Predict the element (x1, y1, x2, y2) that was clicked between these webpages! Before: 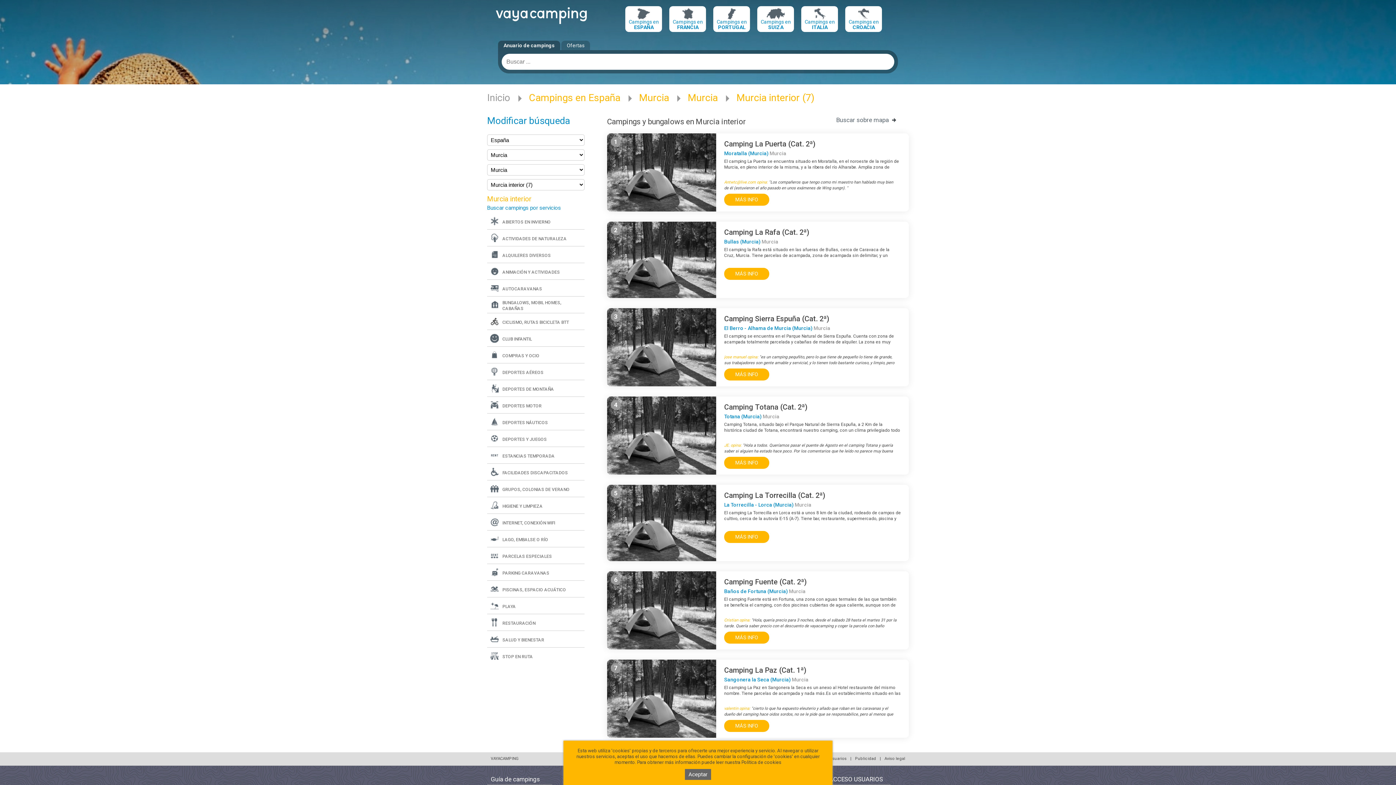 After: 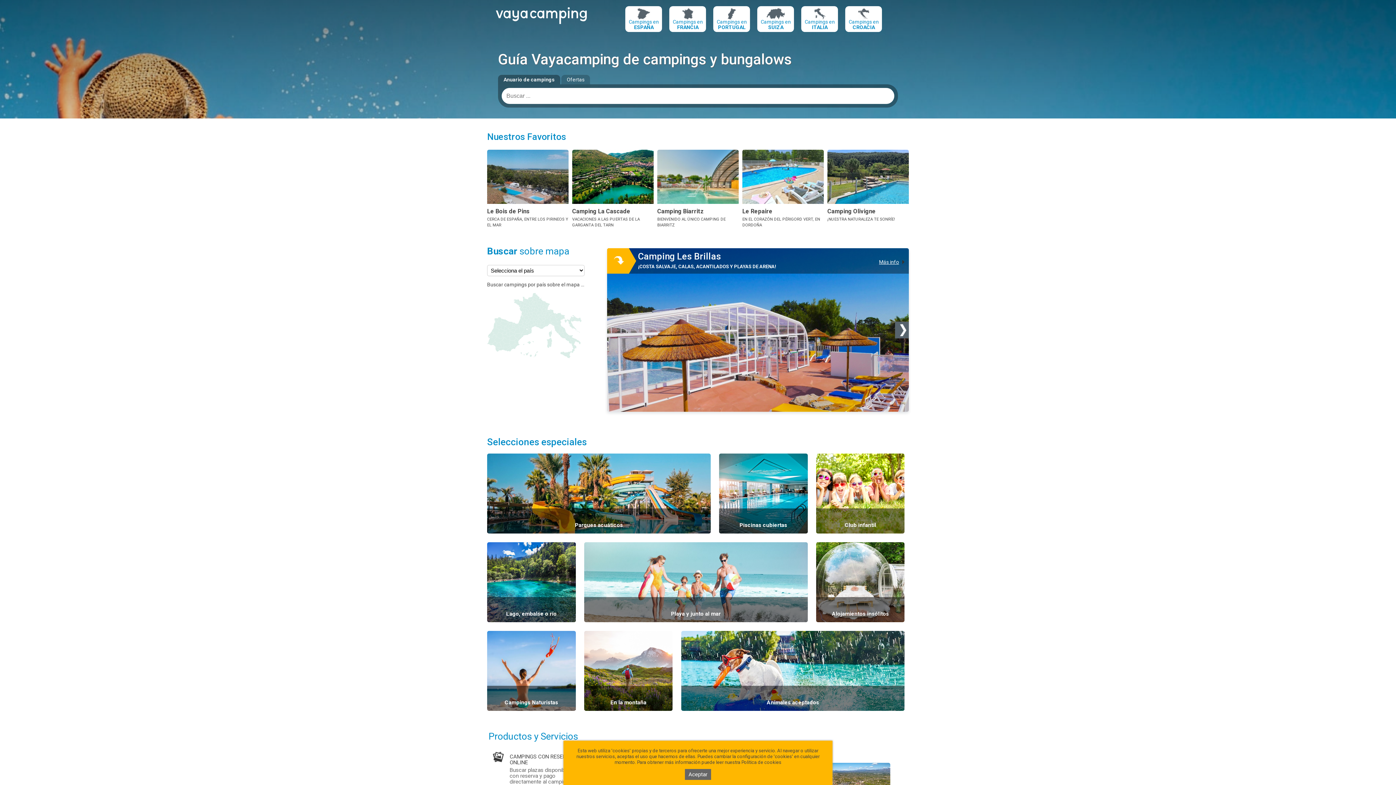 Action: bbox: (496, 7, 586, 24)